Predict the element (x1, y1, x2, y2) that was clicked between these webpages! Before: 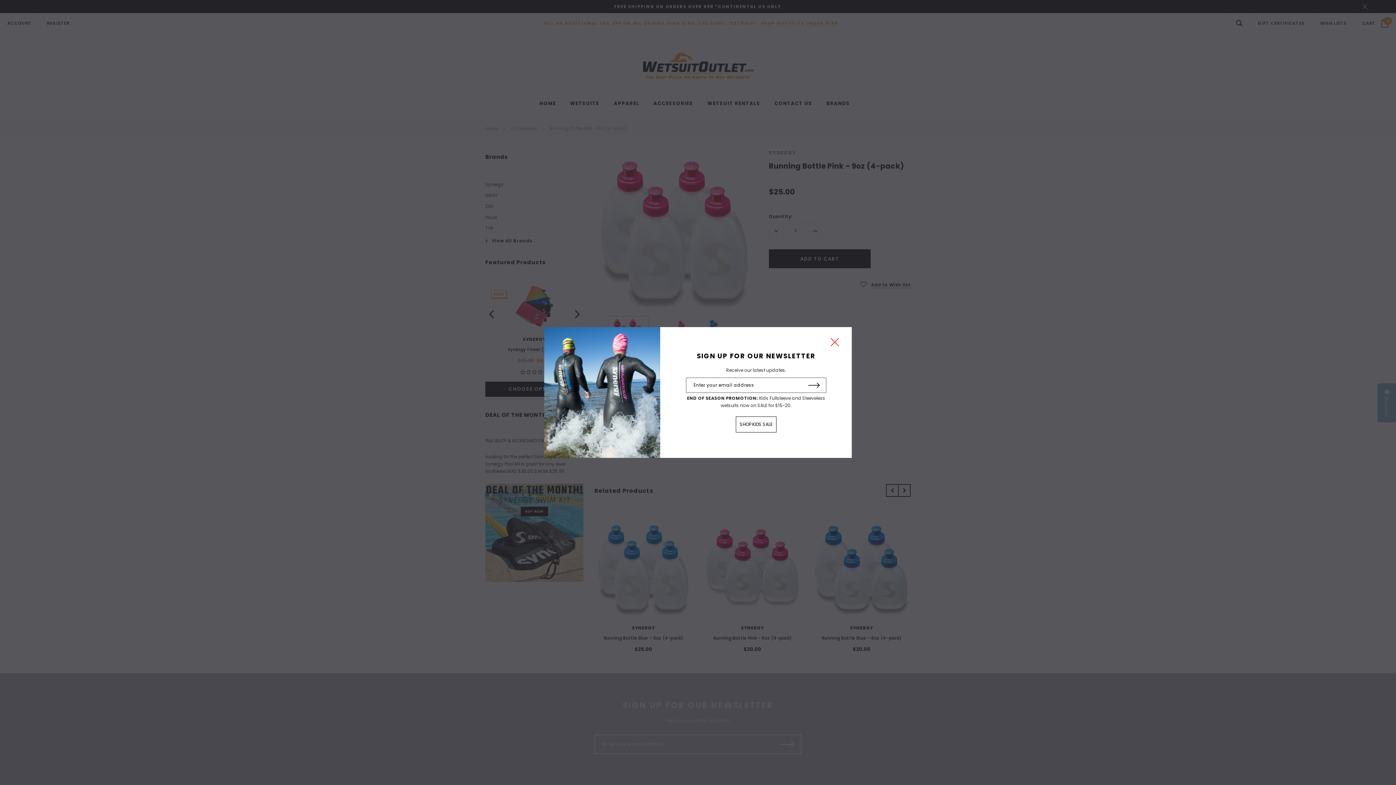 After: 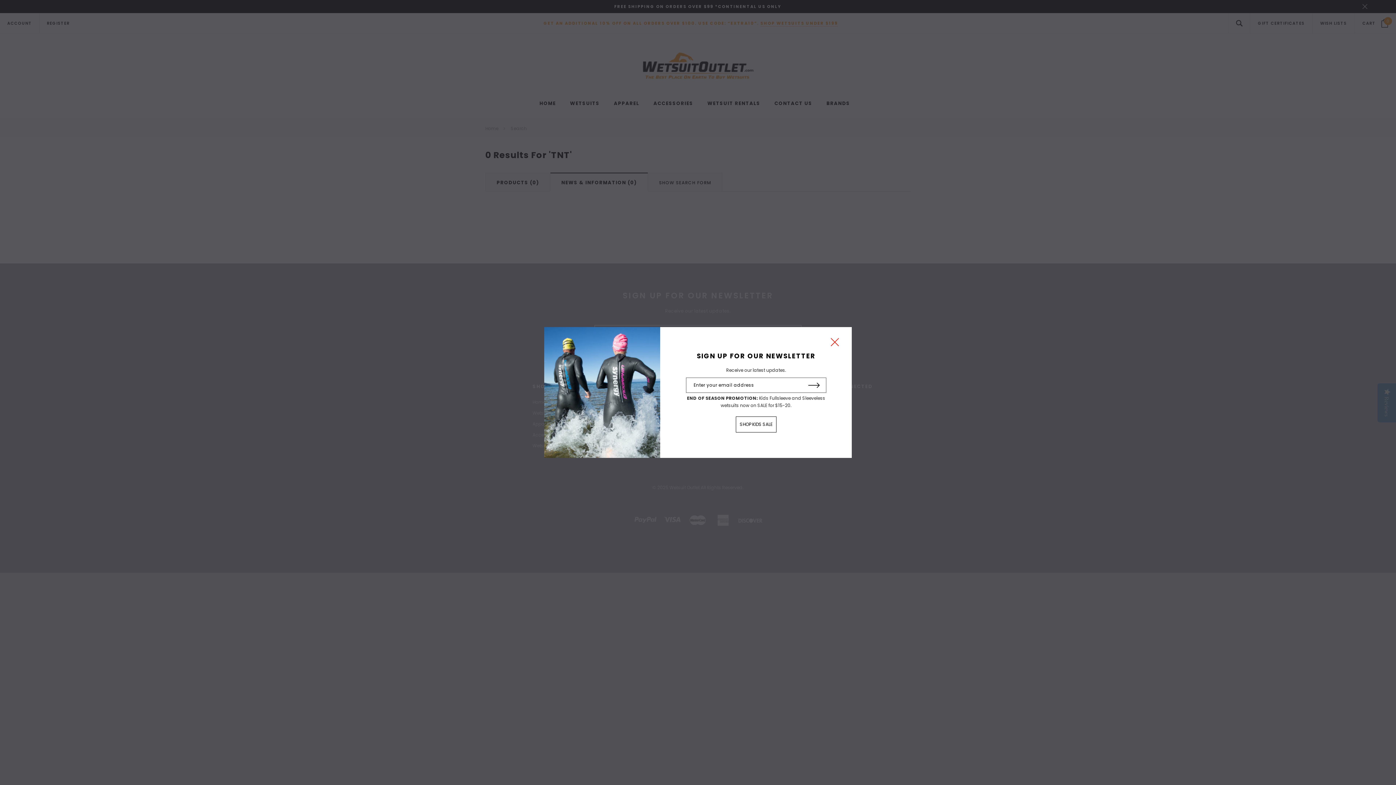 Action: bbox: (736, 416, 776, 432) label: SHOP KIDS SALE